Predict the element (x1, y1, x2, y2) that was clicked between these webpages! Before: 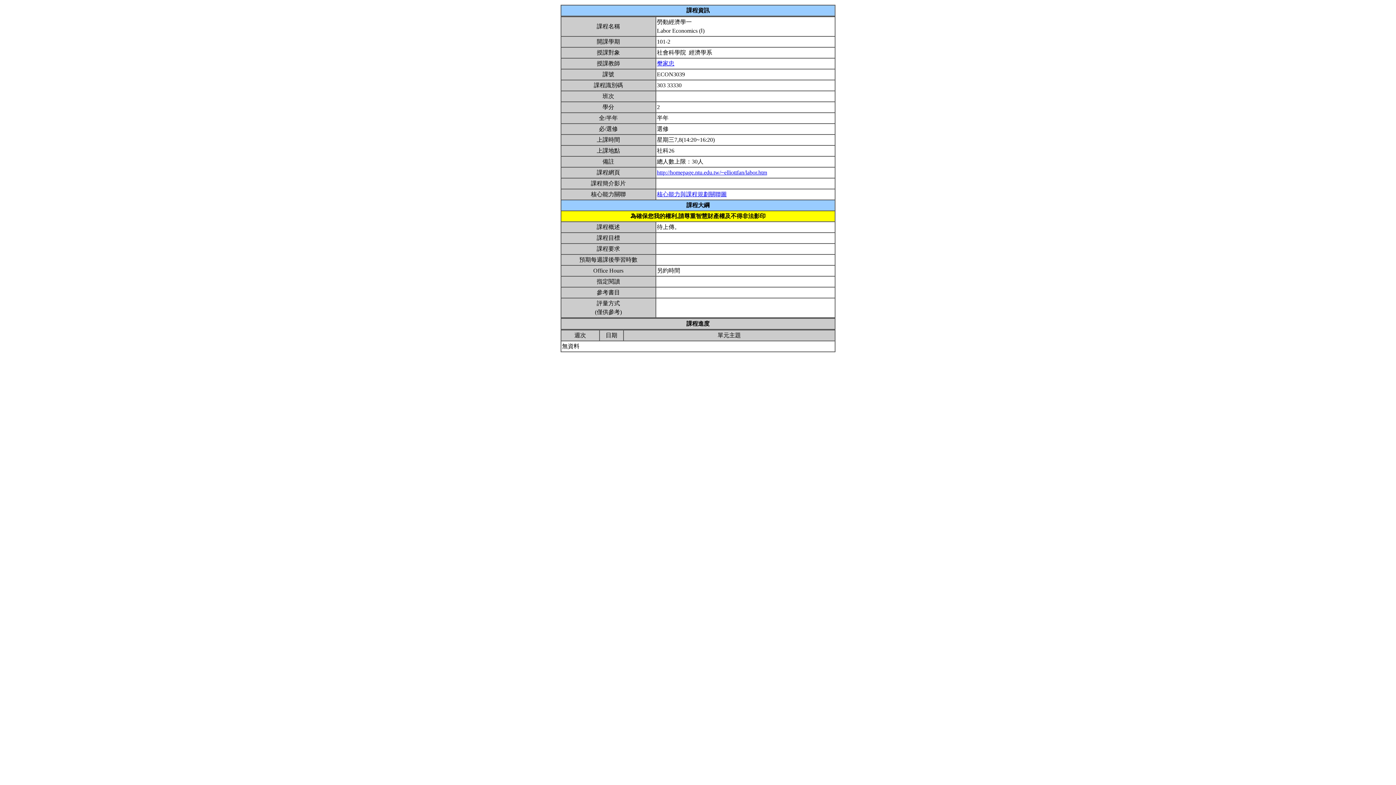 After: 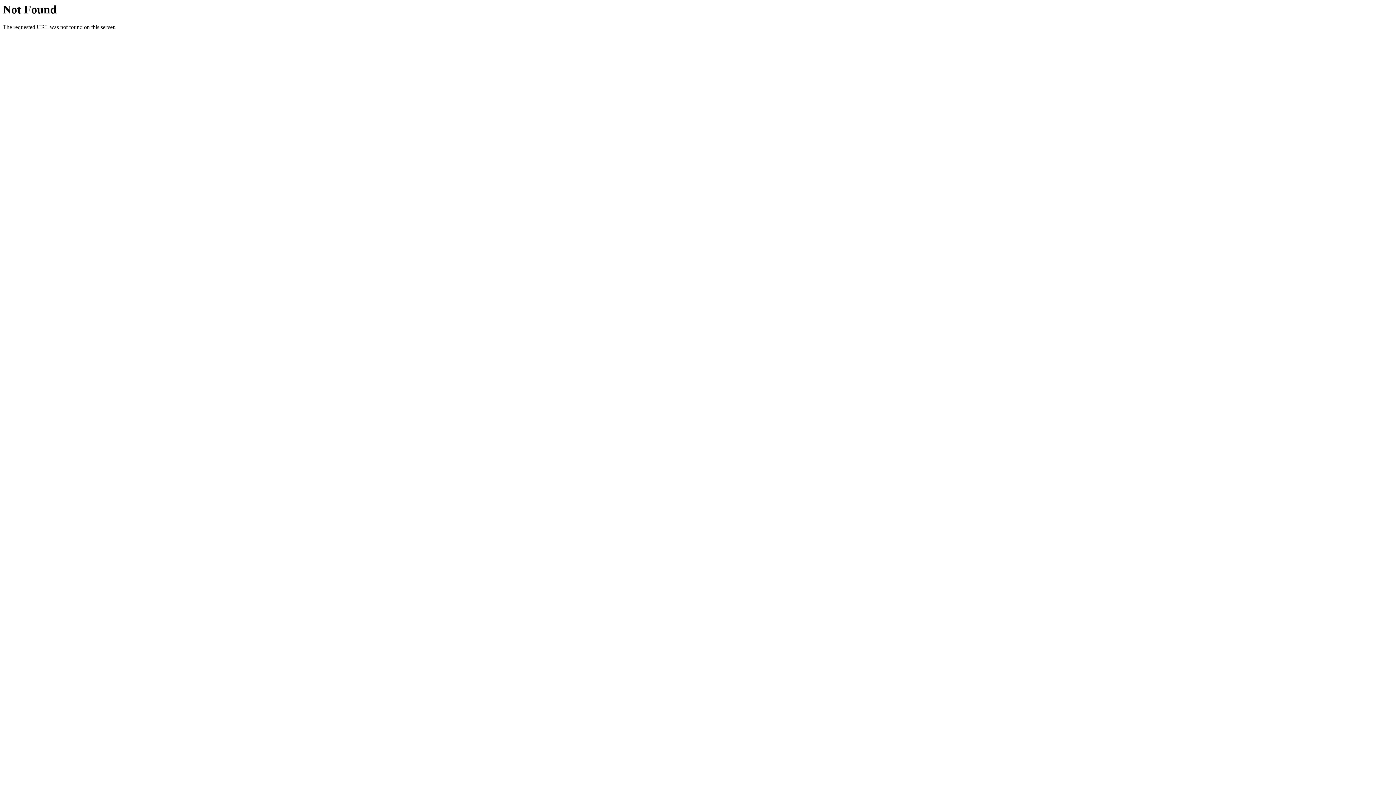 Action: label: http://homepage.ntu.edu.tw/~elliottfan/labor.htm bbox: (657, 169, 767, 175)